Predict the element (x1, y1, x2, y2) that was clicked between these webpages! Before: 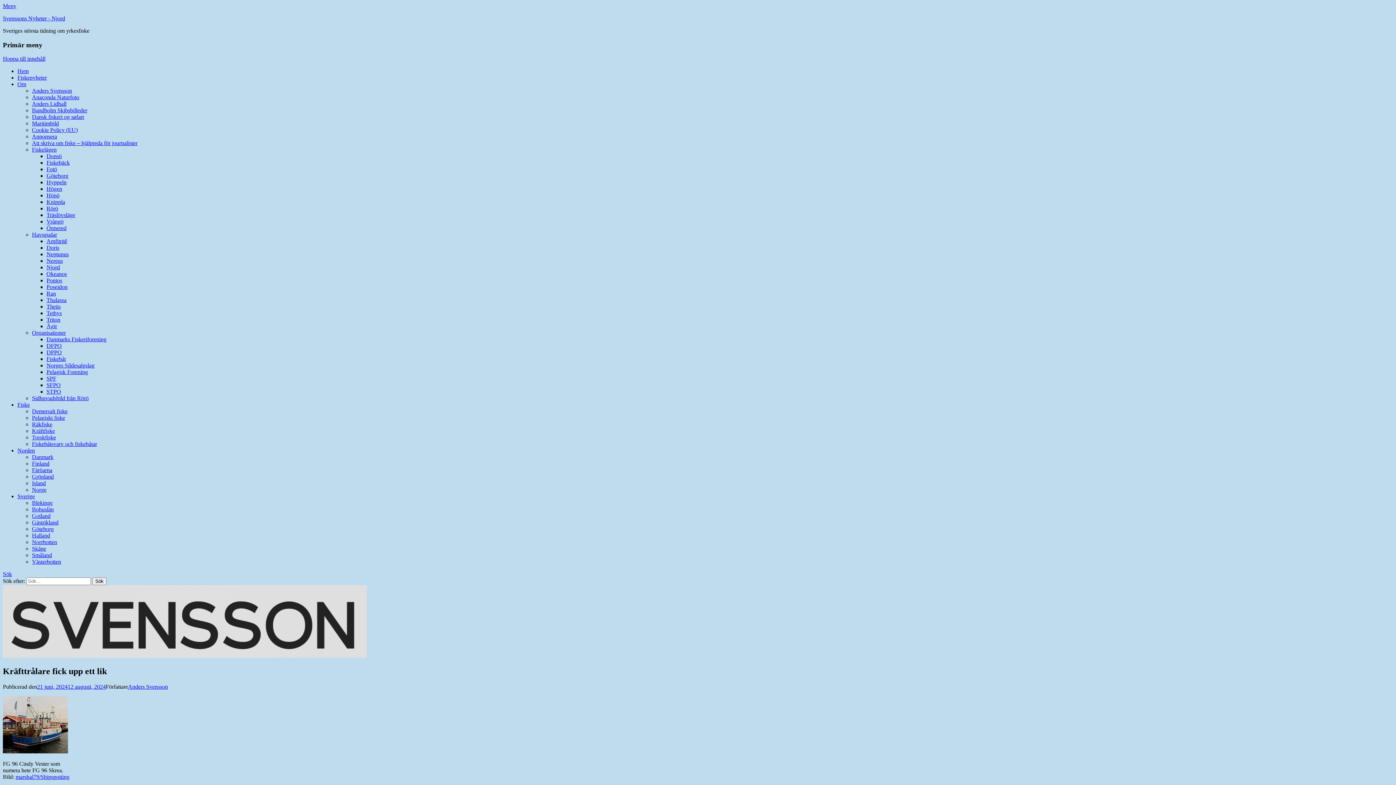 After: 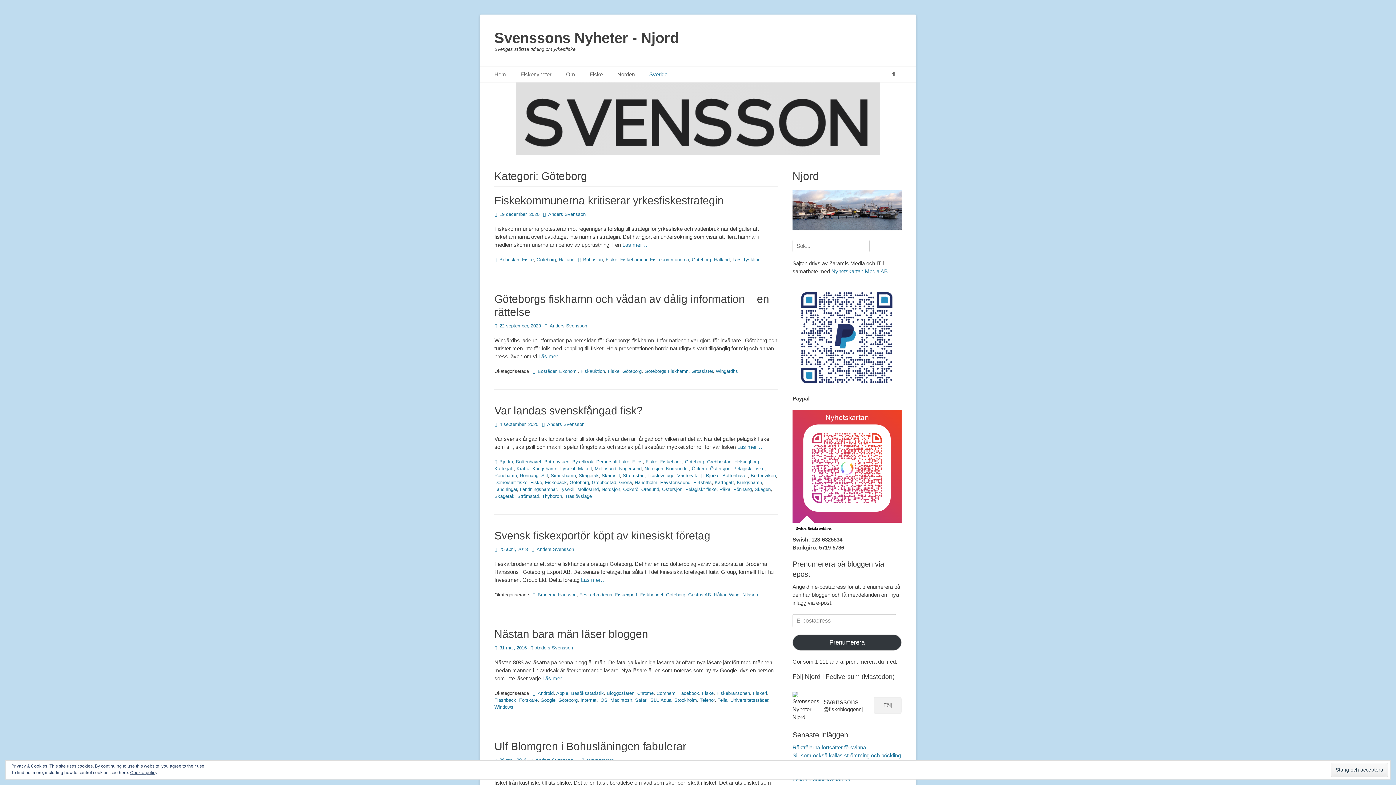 Action: bbox: (32, 526, 53, 532) label: Göteborg